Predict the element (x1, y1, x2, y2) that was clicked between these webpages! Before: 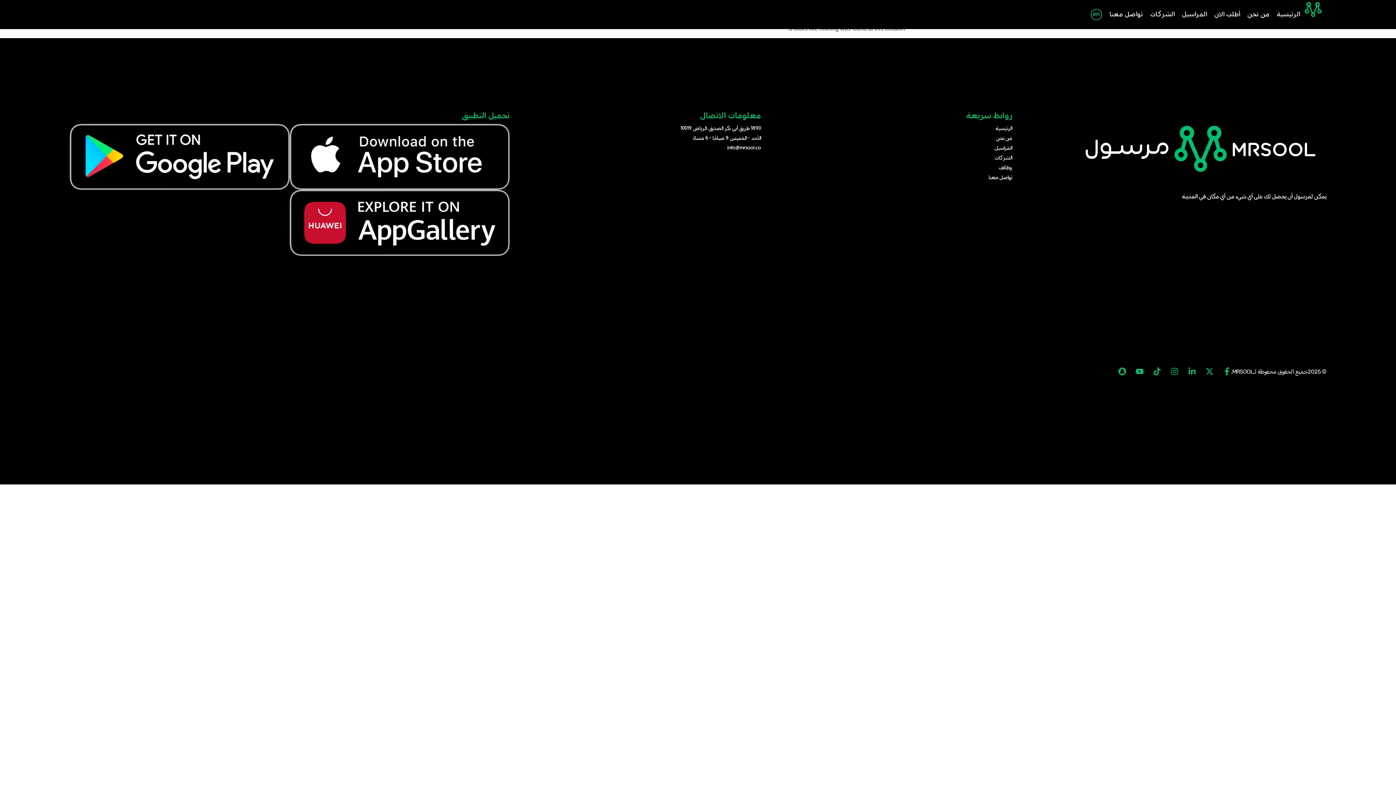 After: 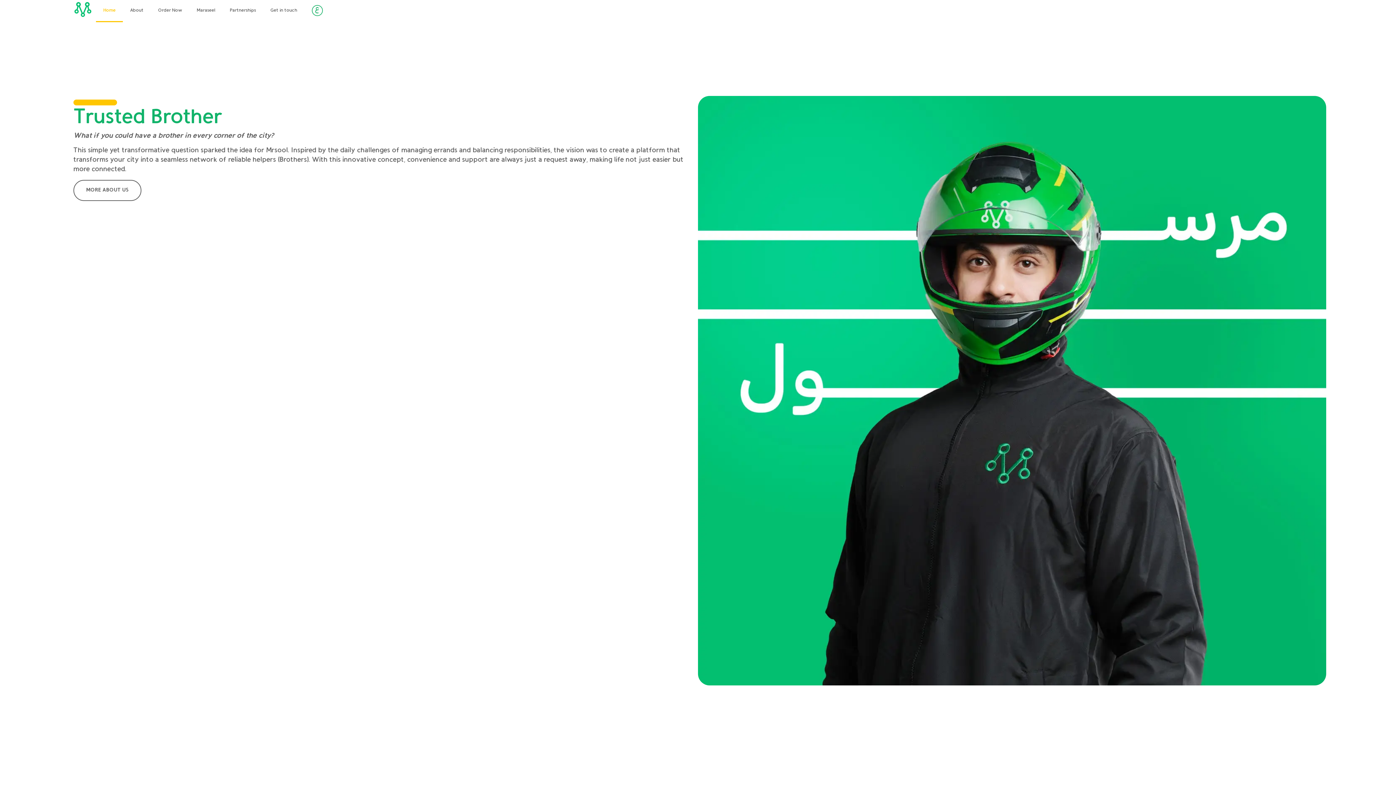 Action: bbox: (1090, 4, 1102, 25)